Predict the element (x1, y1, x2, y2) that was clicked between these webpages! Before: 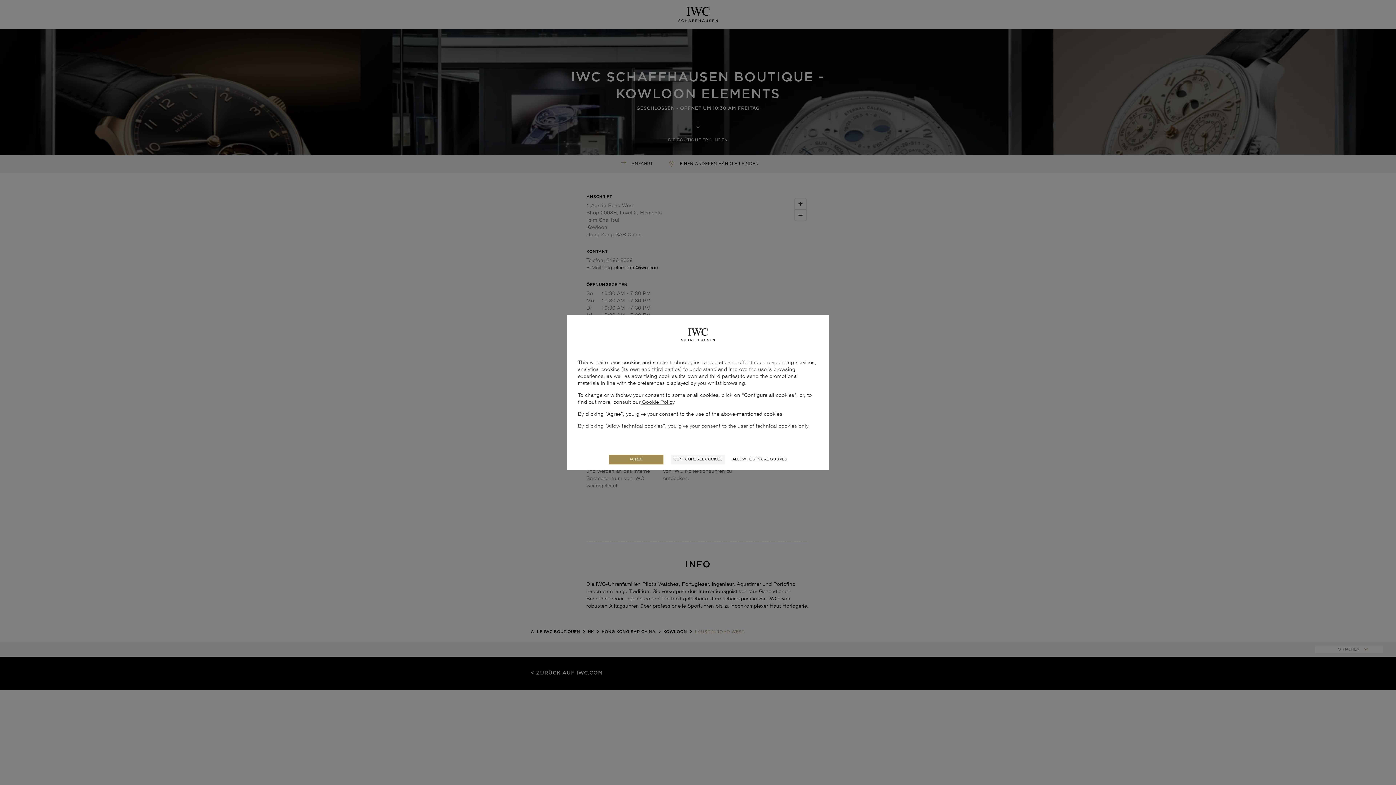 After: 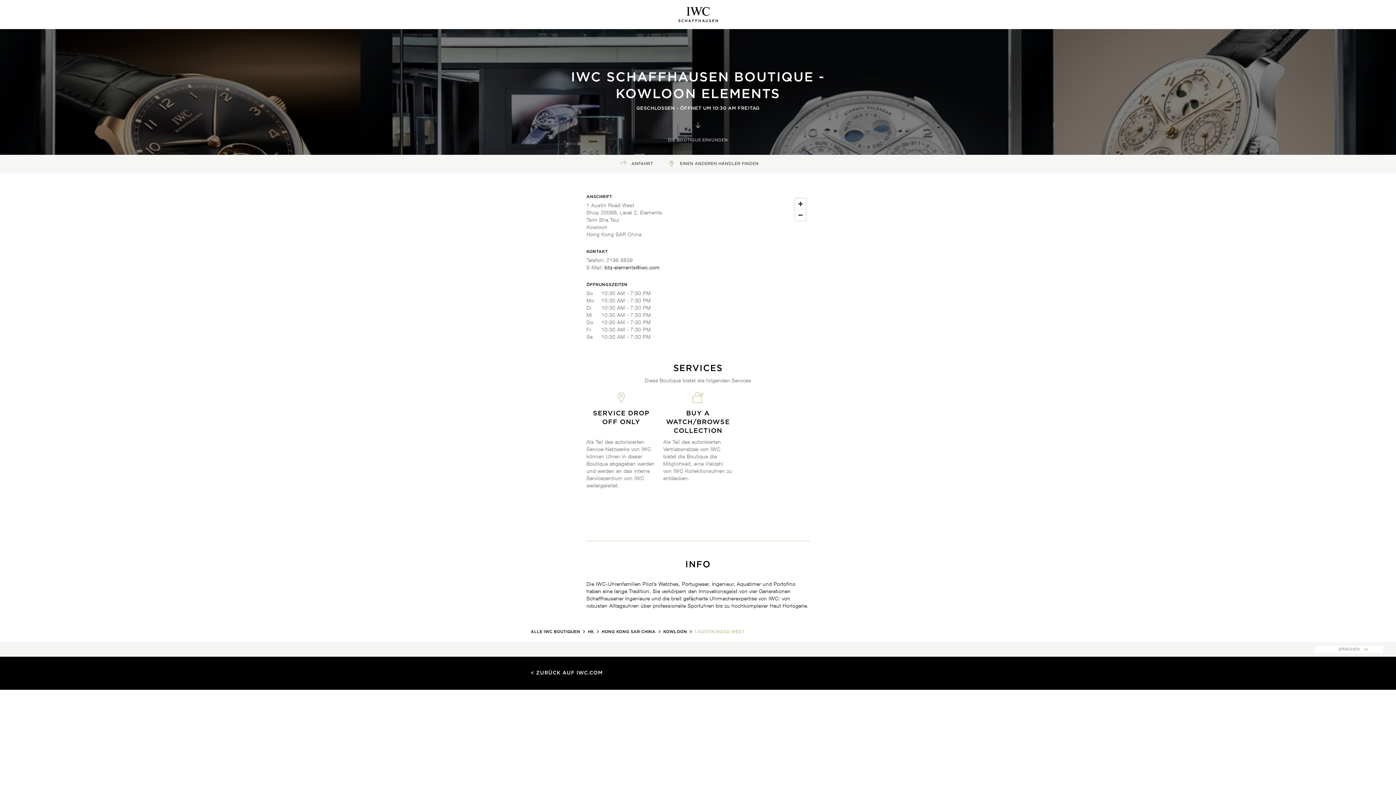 Action: bbox: (609, 454, 663, 464) label: AGREE